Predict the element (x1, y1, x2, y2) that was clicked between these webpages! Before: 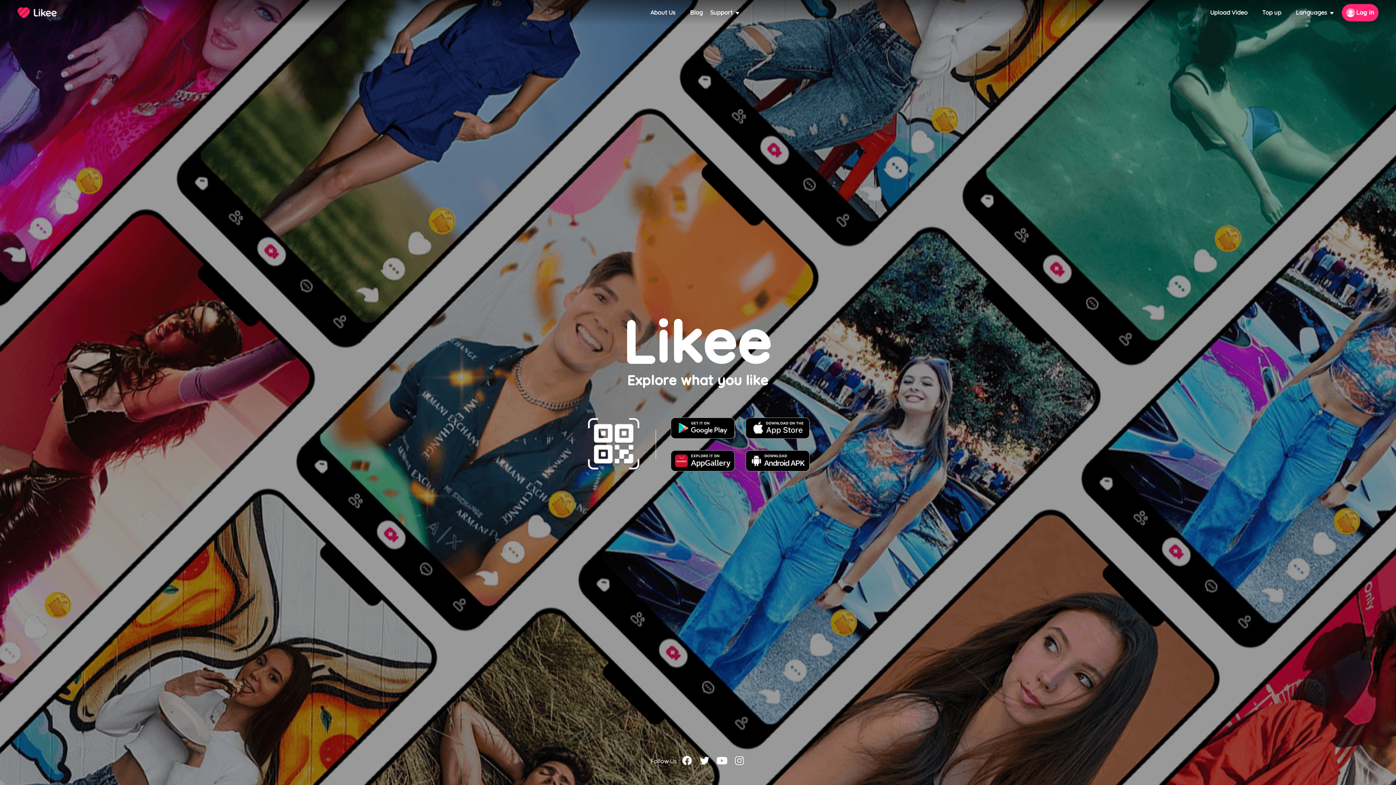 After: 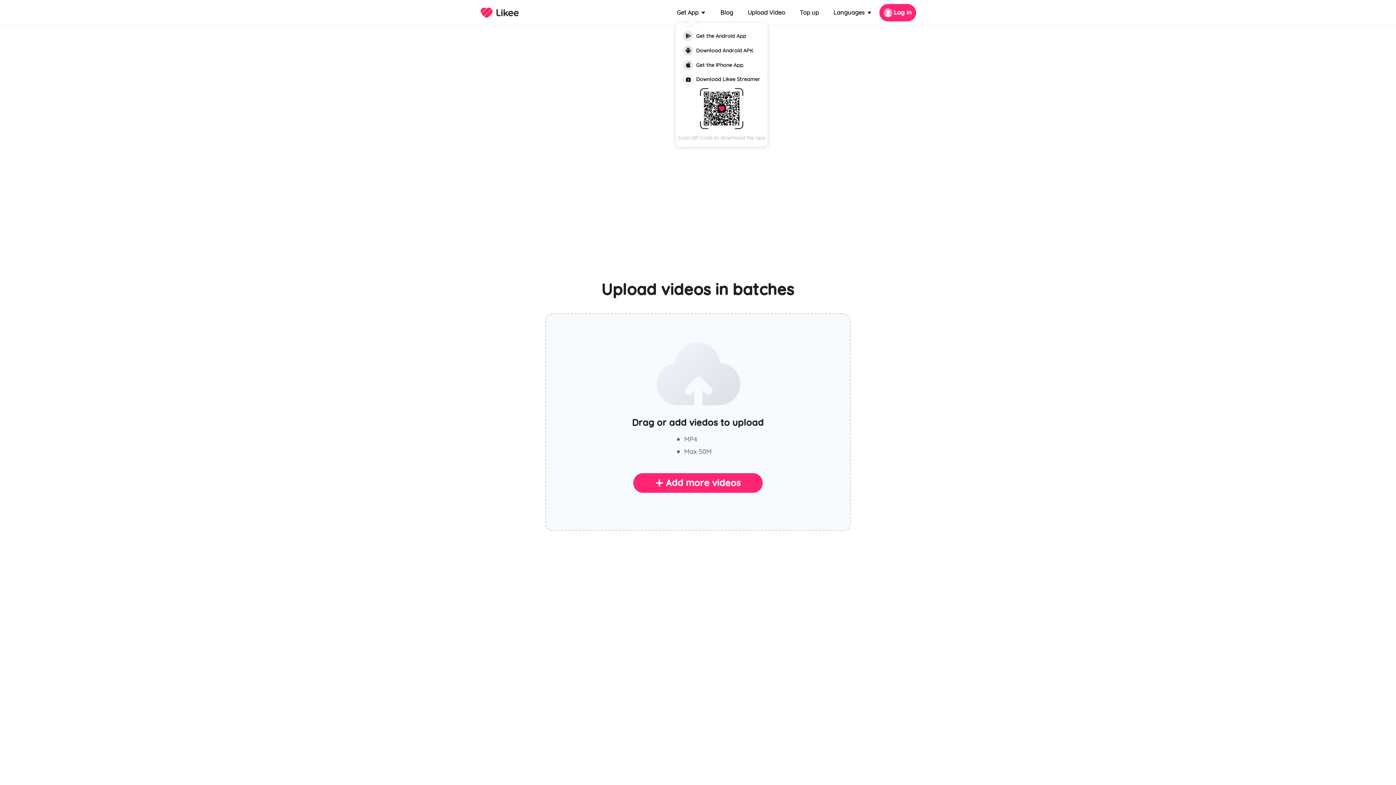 Action: label: Upload Video bbox: (1210, 9, 1248, 16)